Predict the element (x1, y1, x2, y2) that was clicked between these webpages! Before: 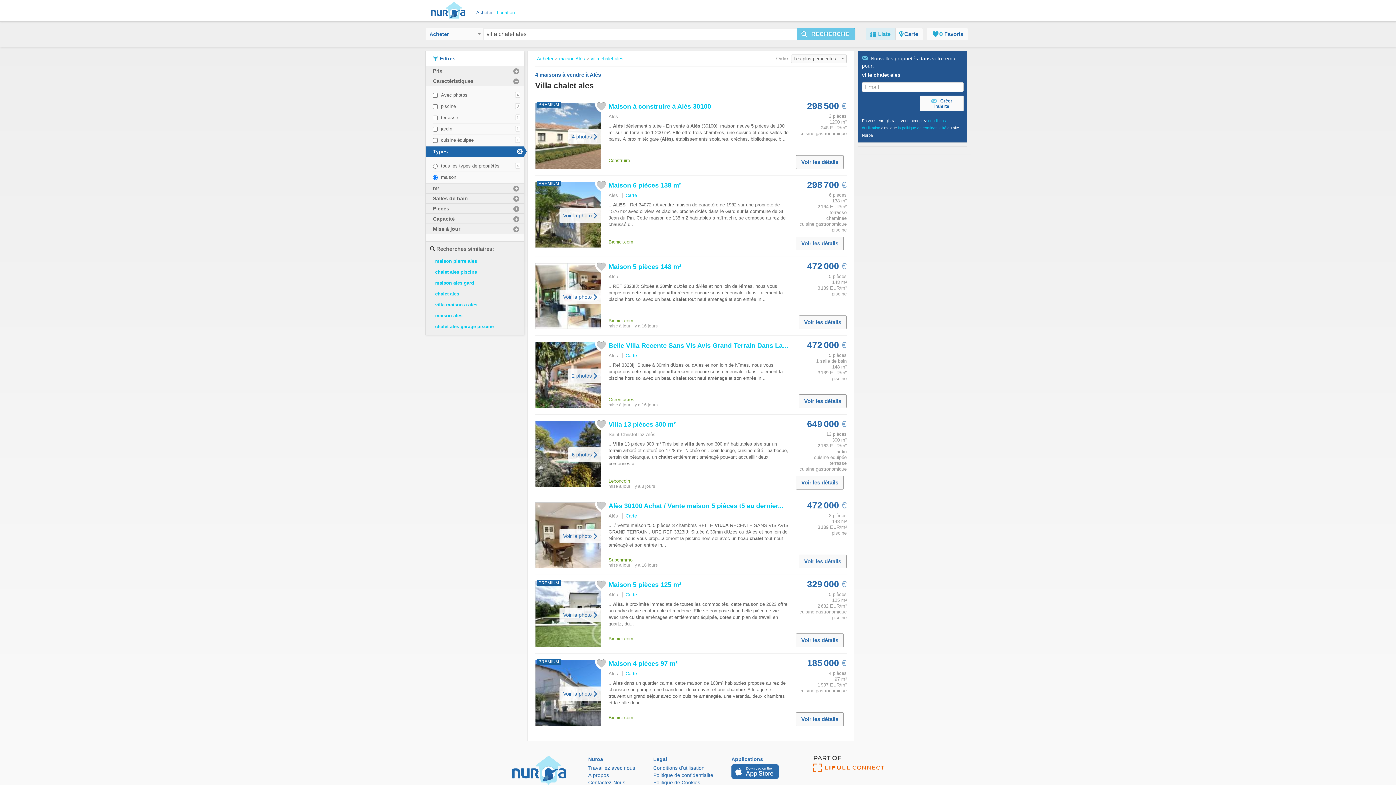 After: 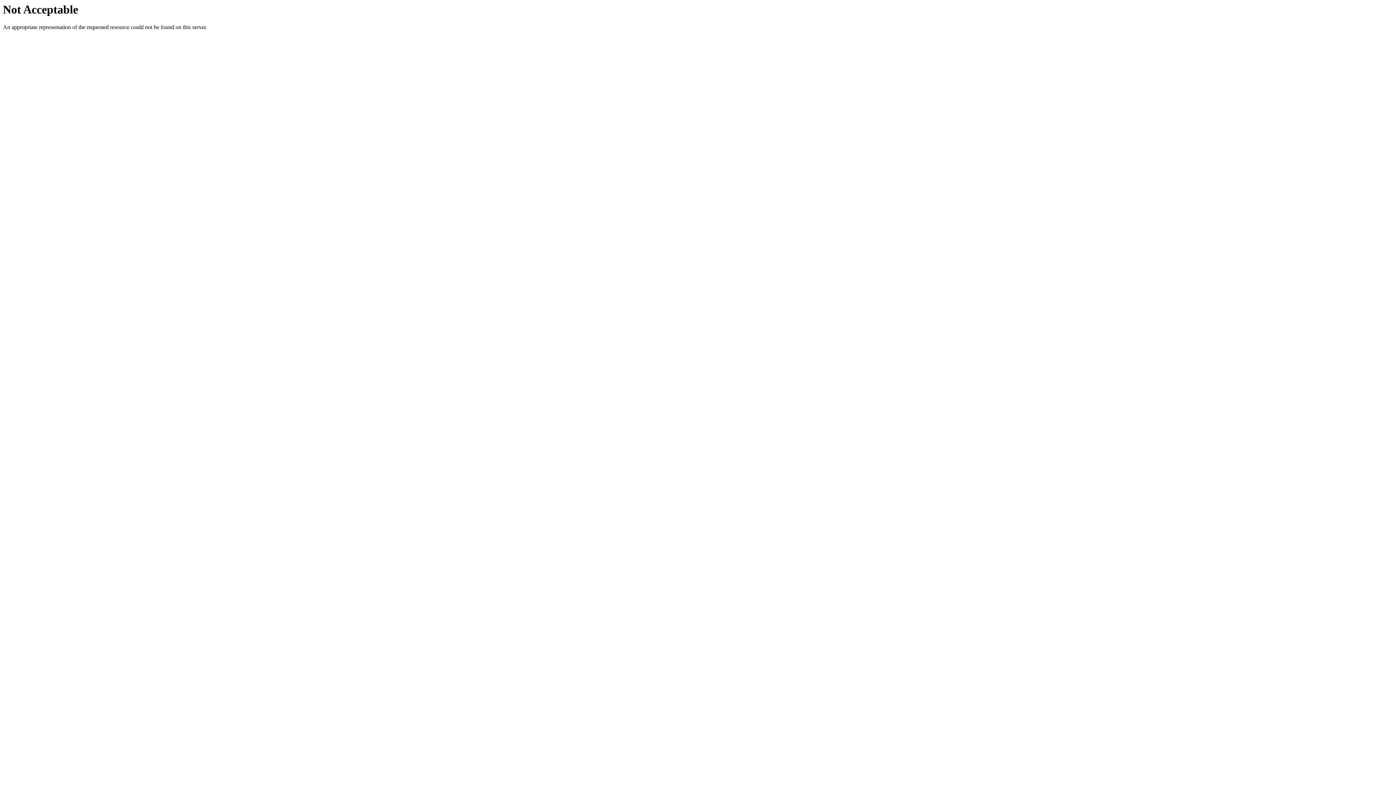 Action: bbox: (588, 772, 635, 779) label: À propos